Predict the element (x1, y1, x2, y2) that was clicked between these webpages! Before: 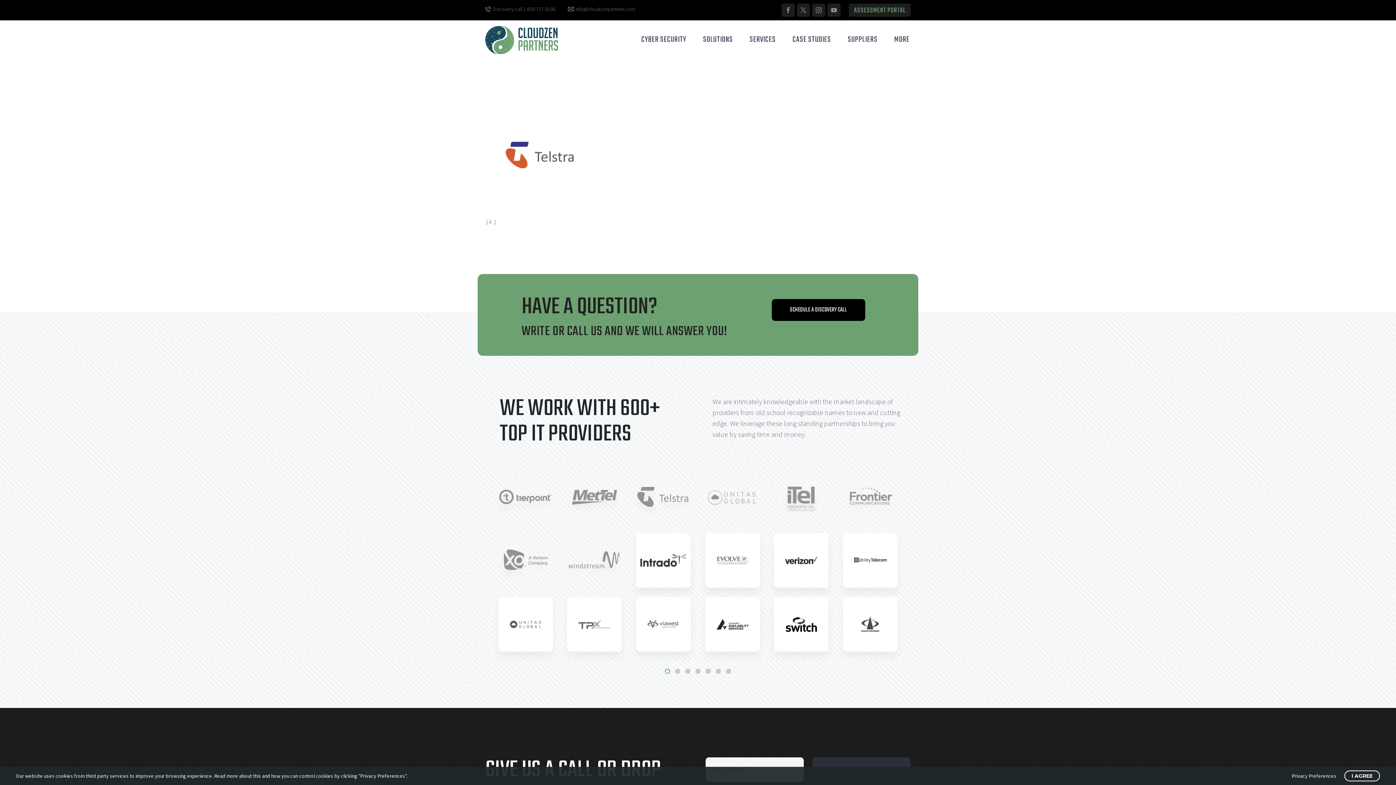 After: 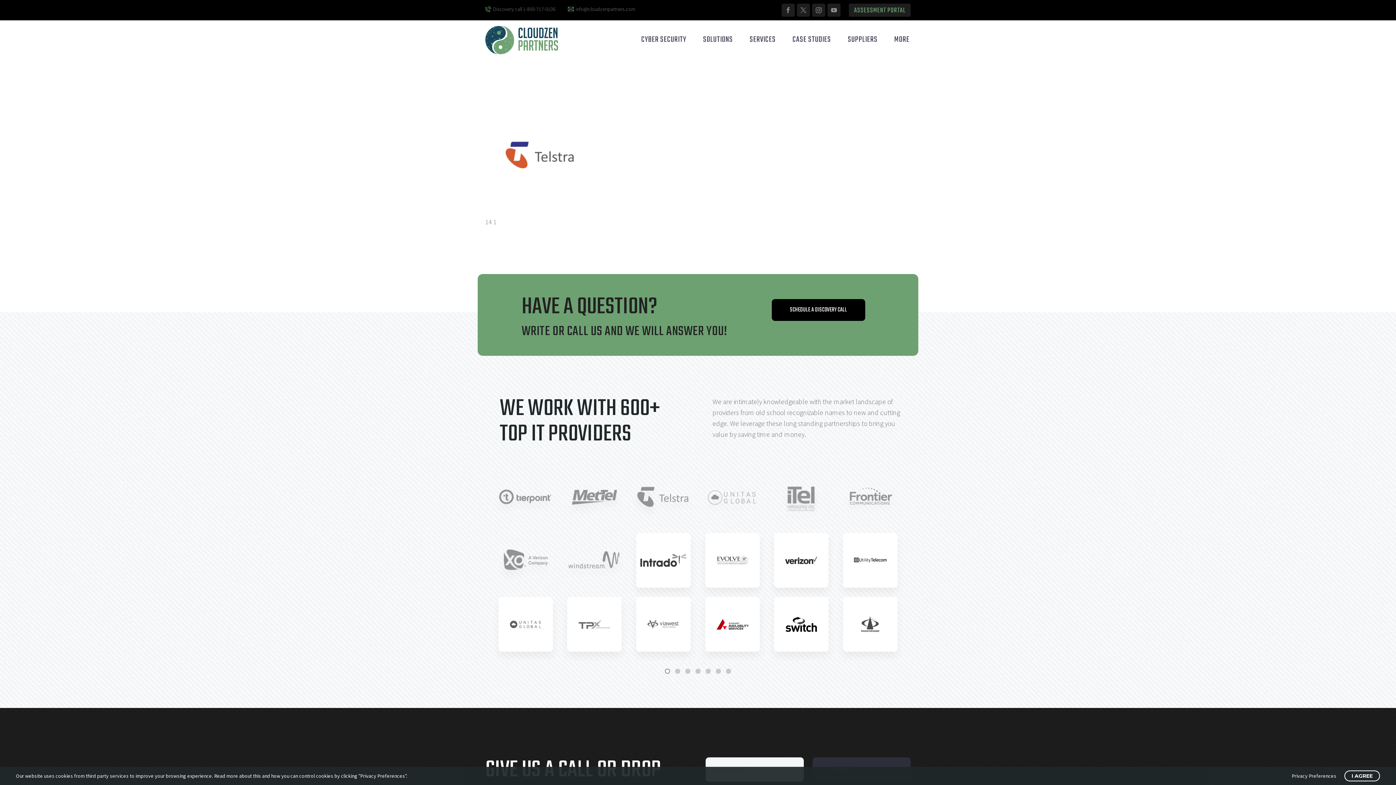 Action: bbox: (702, 597, 762, 651)